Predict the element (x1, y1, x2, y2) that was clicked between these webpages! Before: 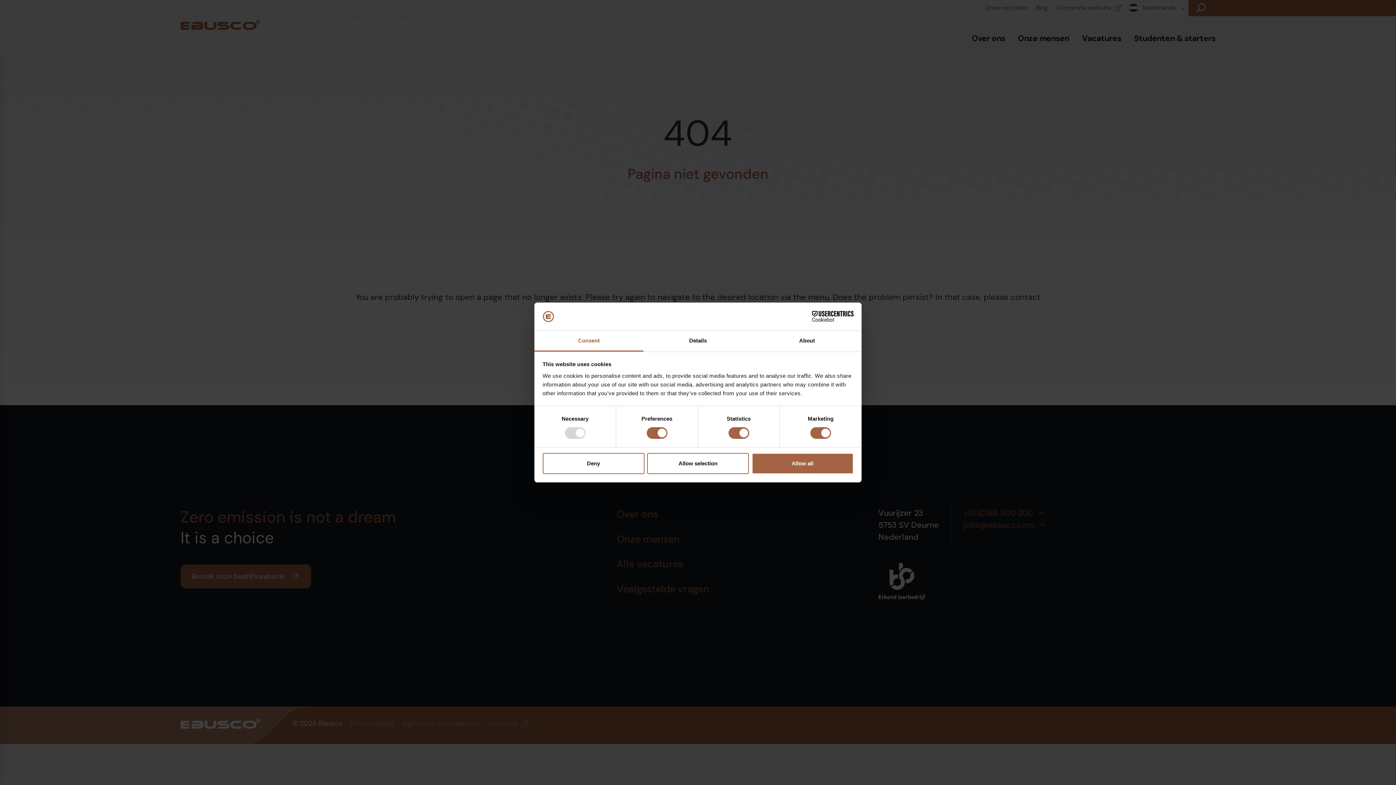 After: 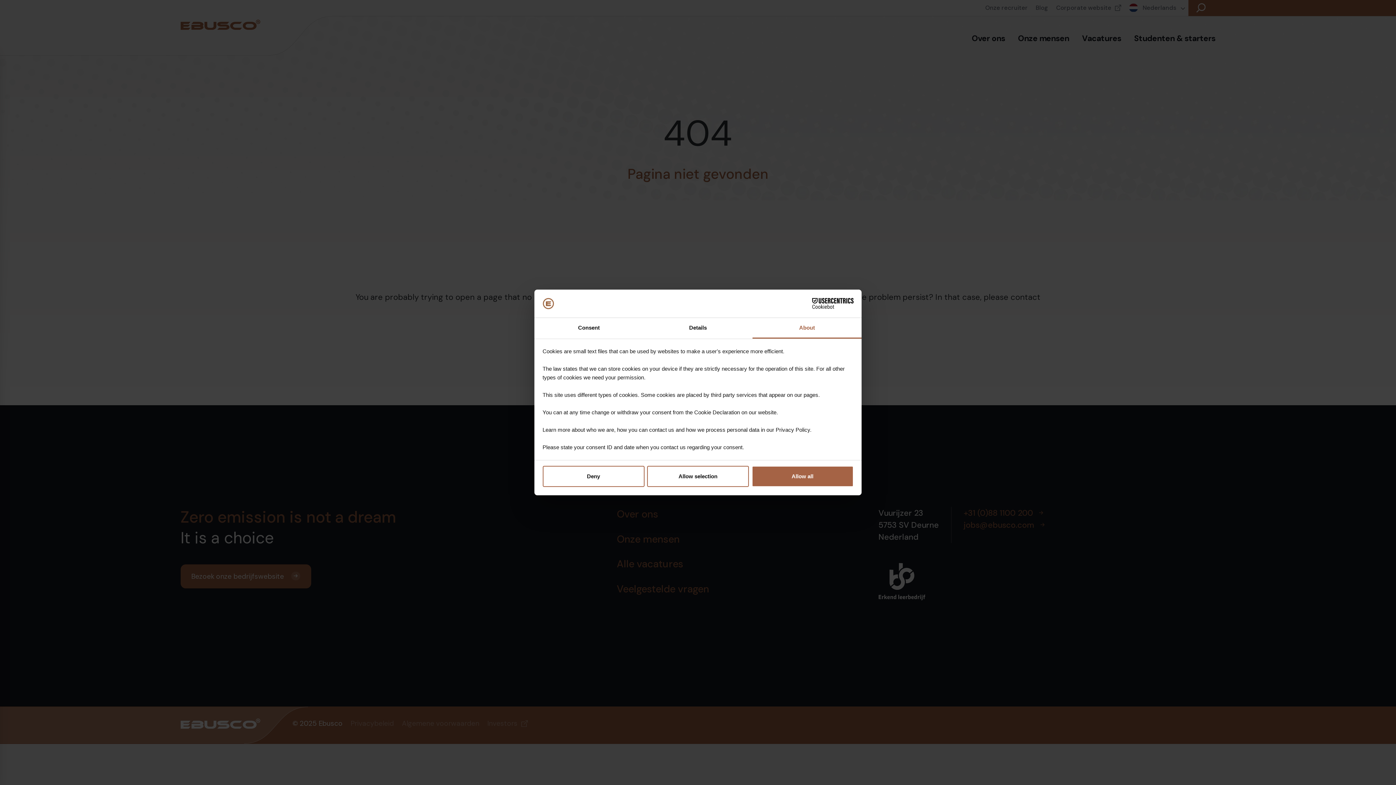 Action: label: About bbox: (752, 331, 861, 351)